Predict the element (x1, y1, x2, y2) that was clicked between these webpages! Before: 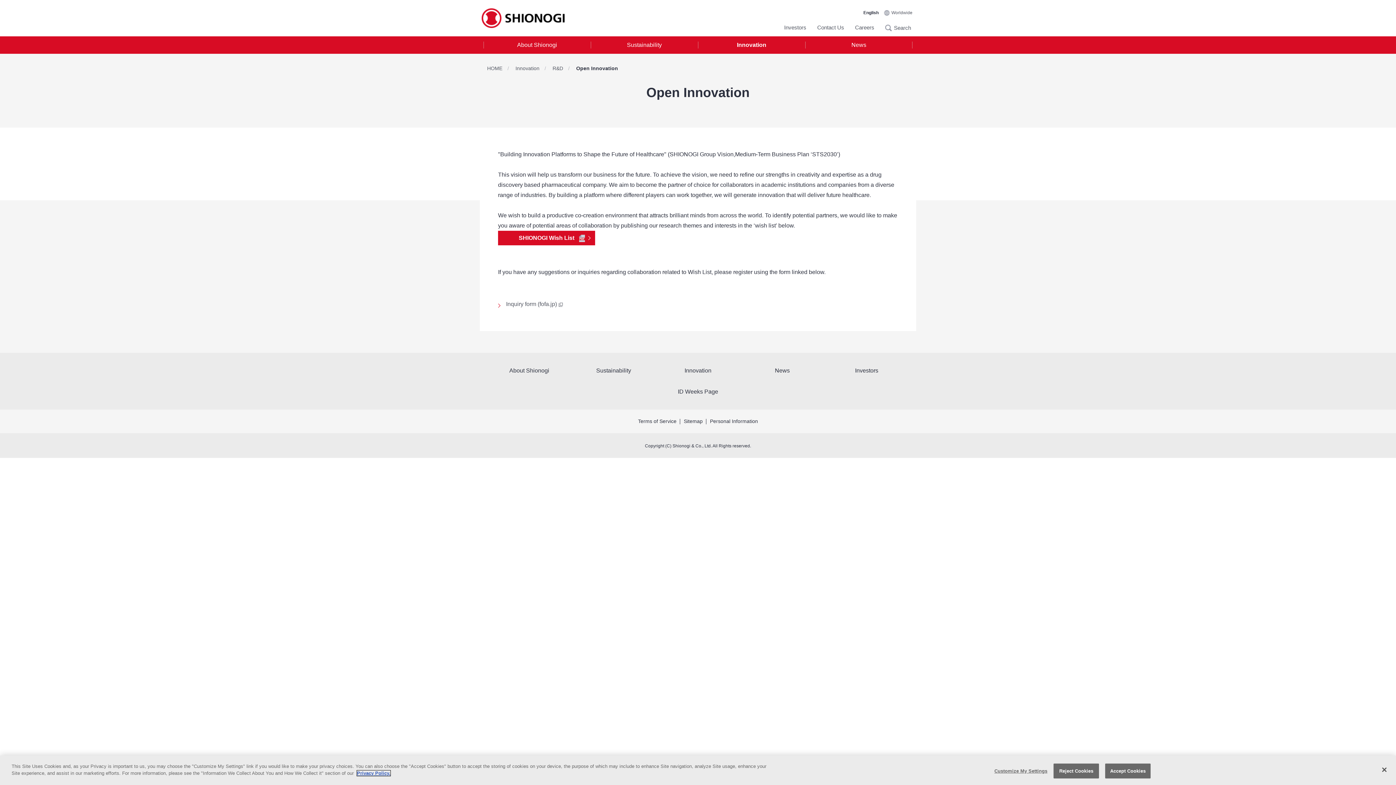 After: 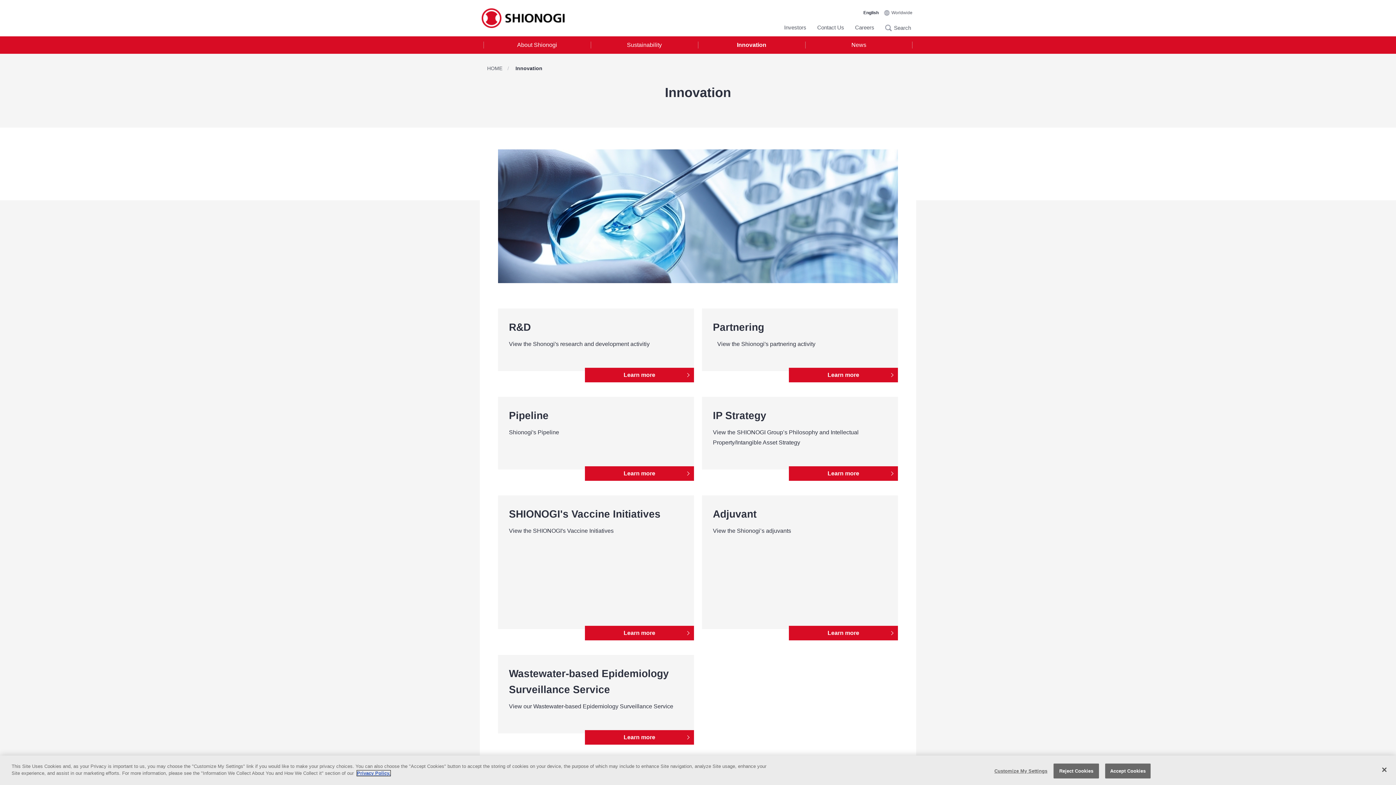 Action: bbox: (515, 65, 551, 71) label: Innovation